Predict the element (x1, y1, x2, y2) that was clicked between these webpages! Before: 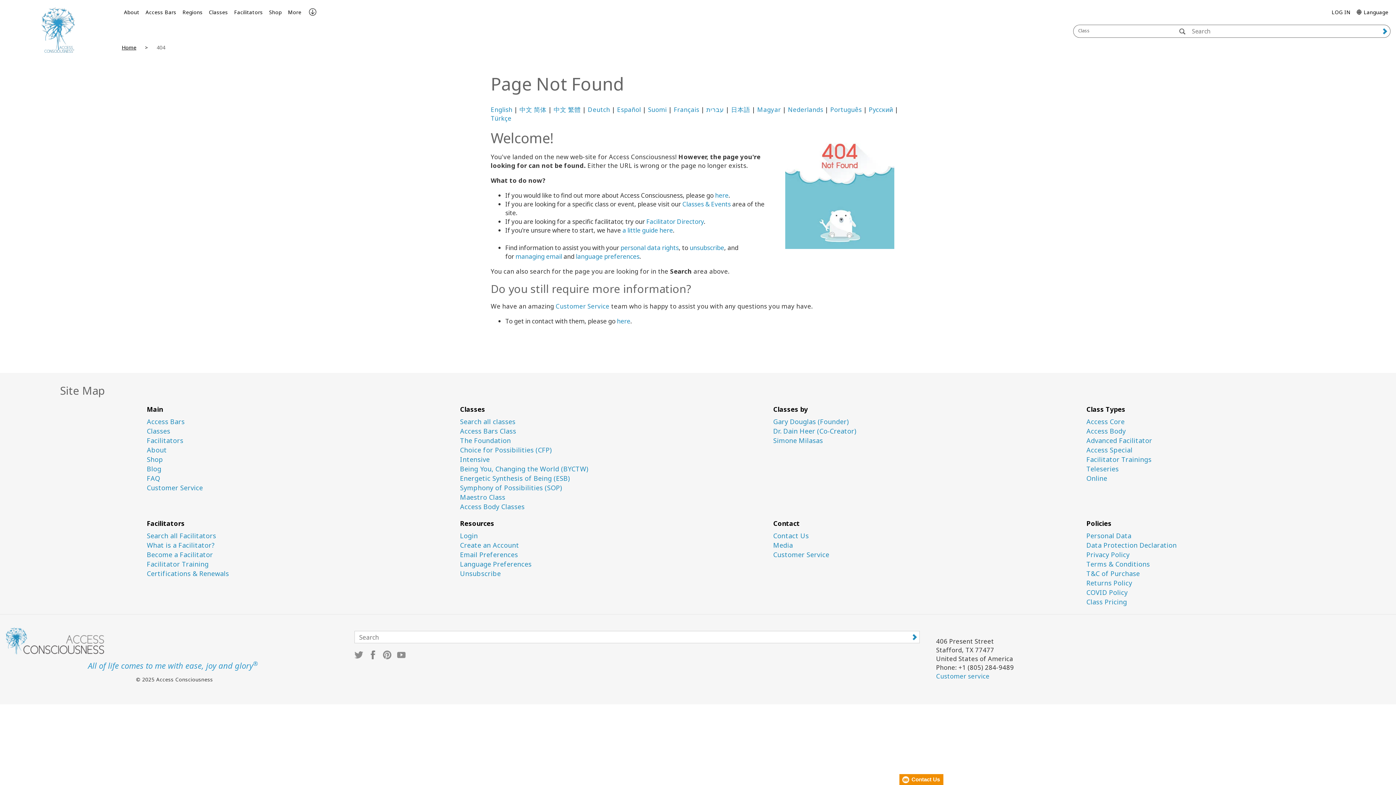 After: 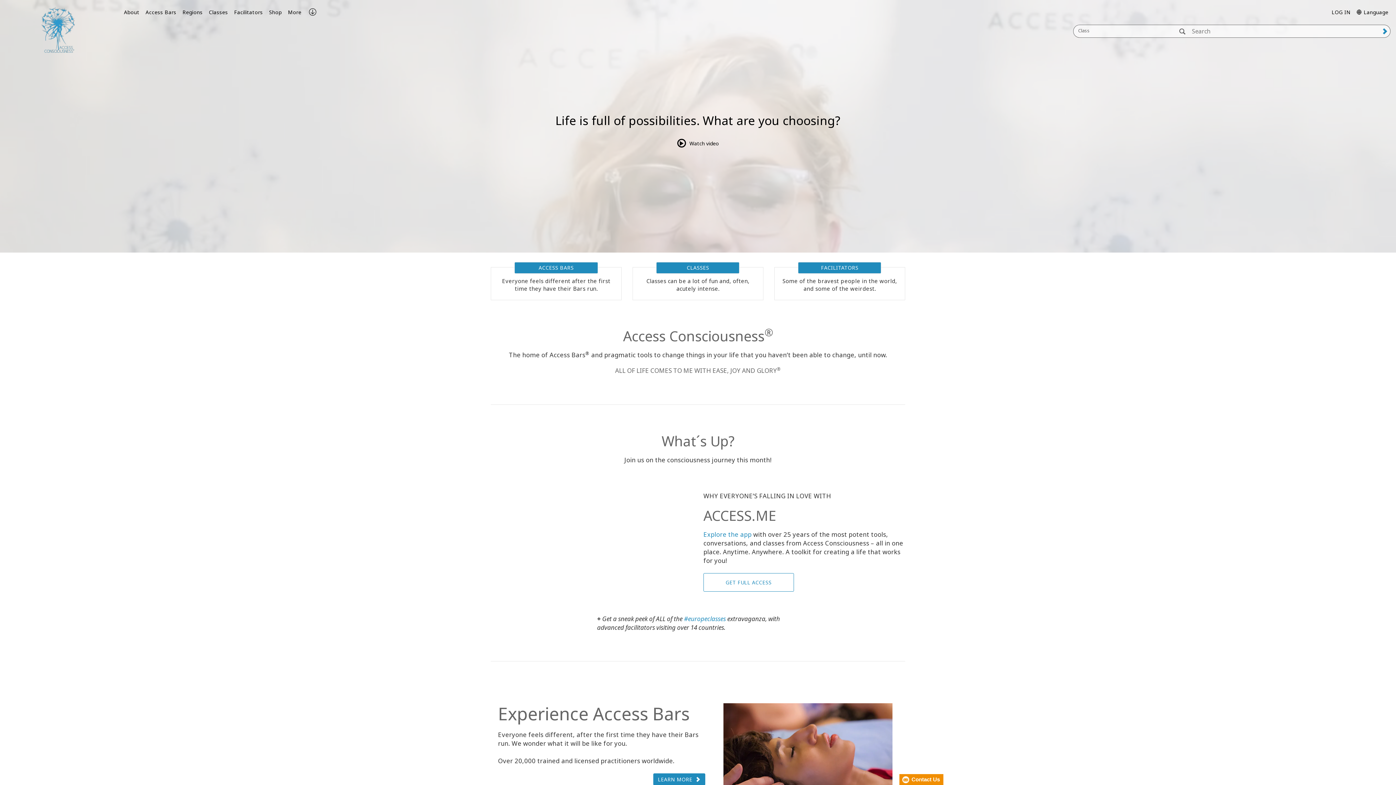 Action: bbox: (5, 627, 343, 654)